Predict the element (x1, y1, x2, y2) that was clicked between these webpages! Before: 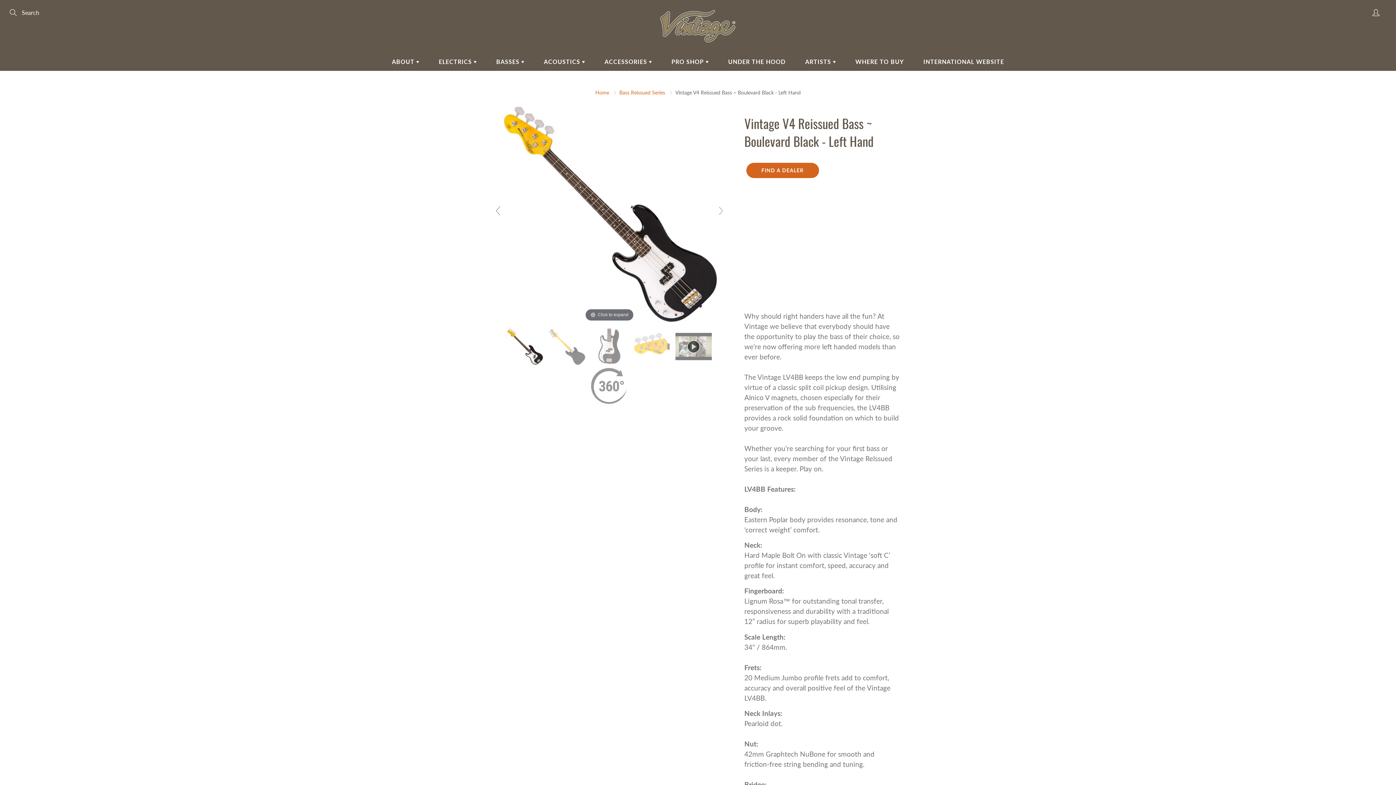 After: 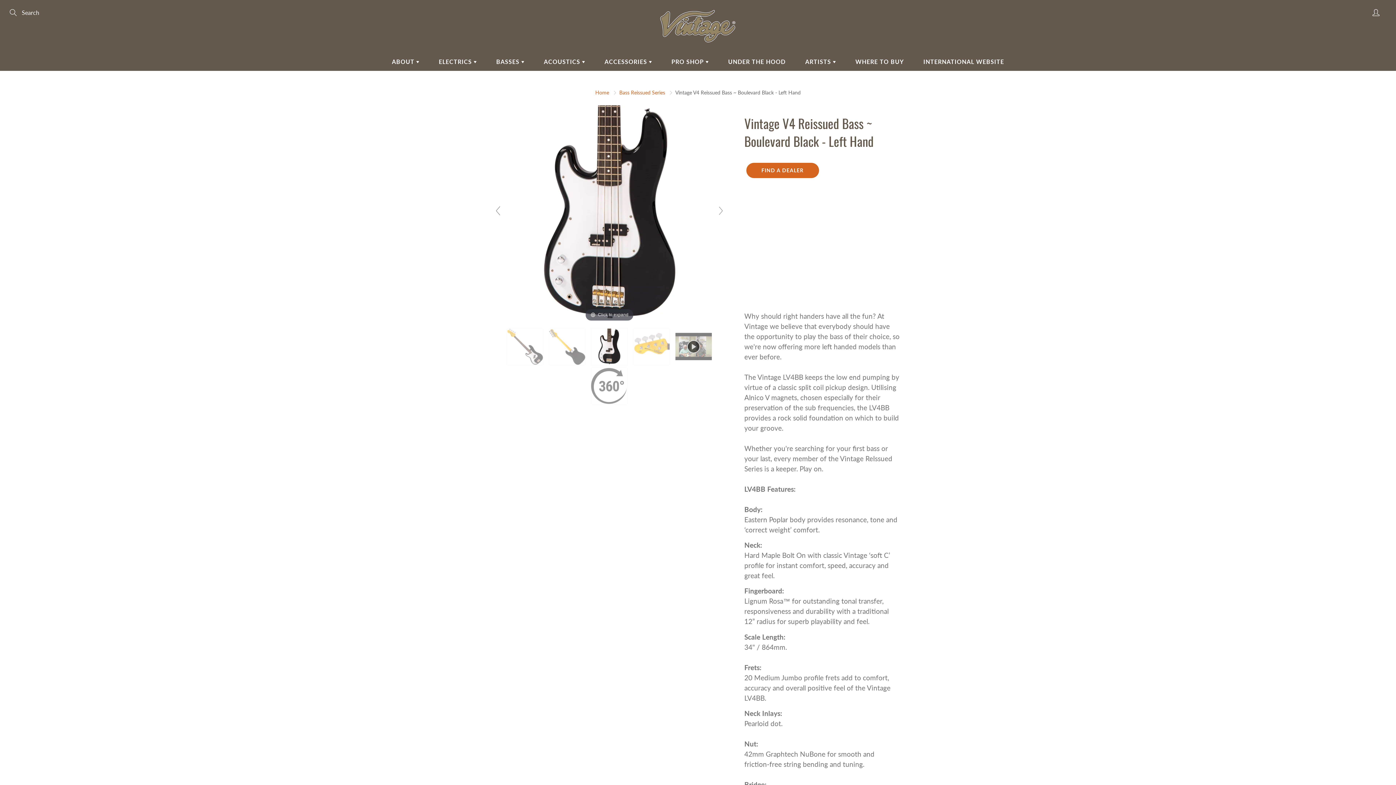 Action: label:   bbox: (591, 328, 629, 364)